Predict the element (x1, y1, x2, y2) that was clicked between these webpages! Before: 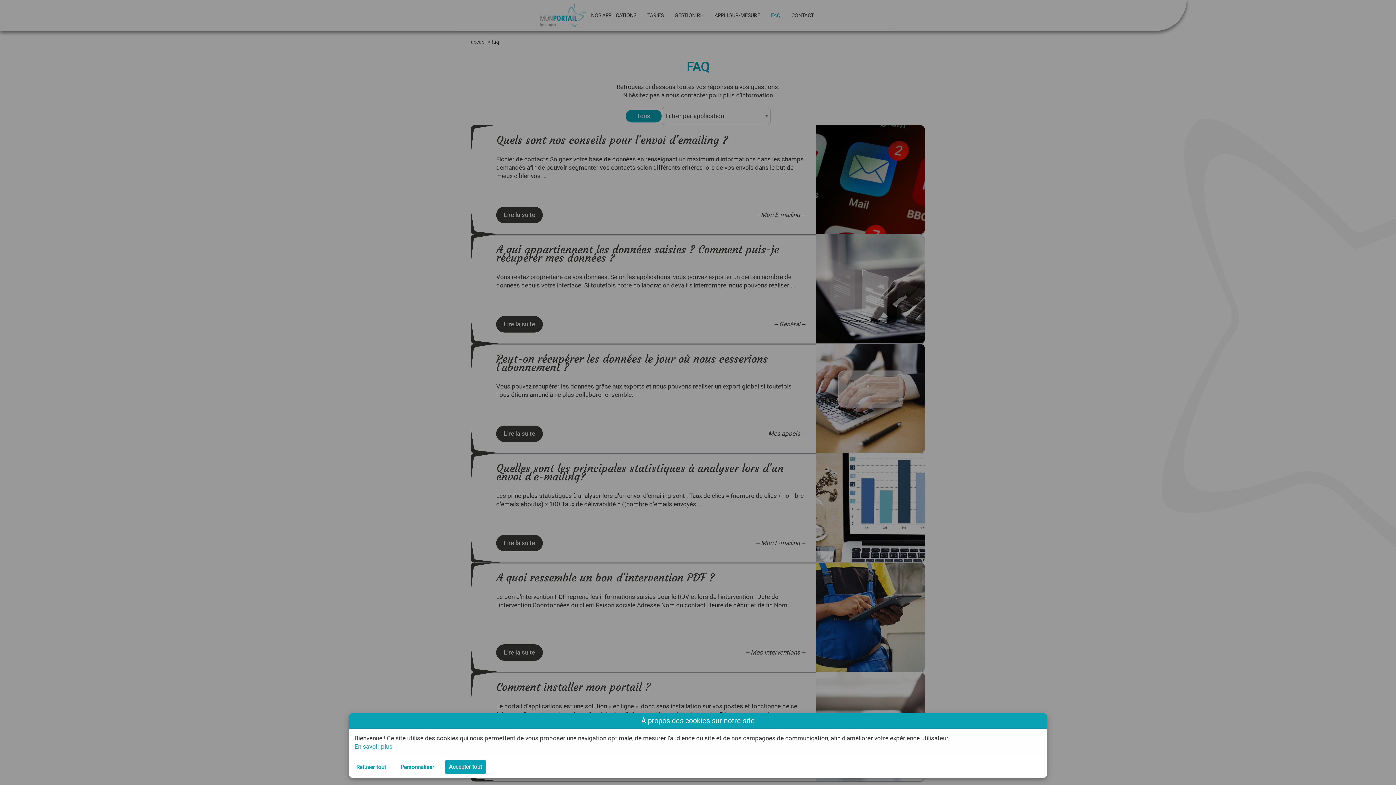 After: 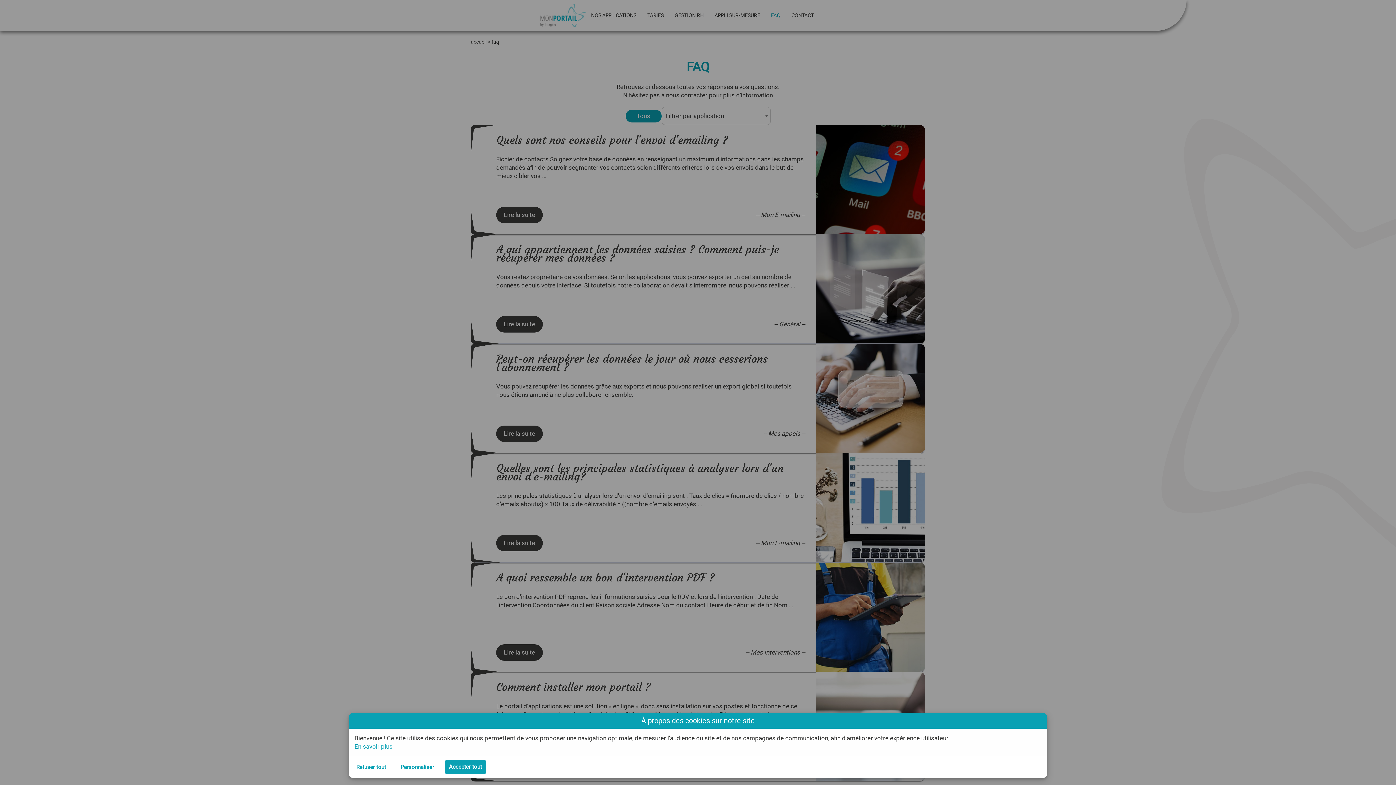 Action: label: En savoir plus bbox: (354, 743, 392, 750)